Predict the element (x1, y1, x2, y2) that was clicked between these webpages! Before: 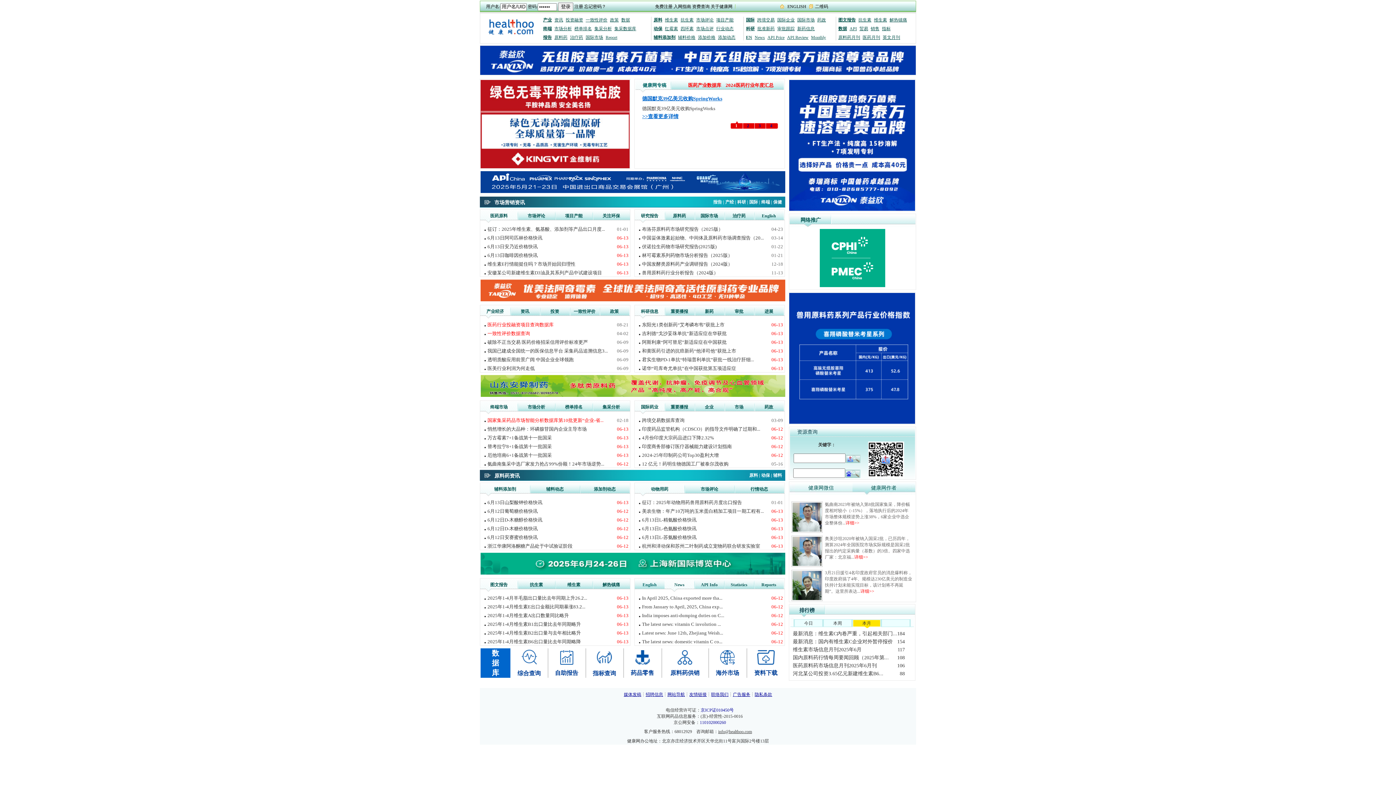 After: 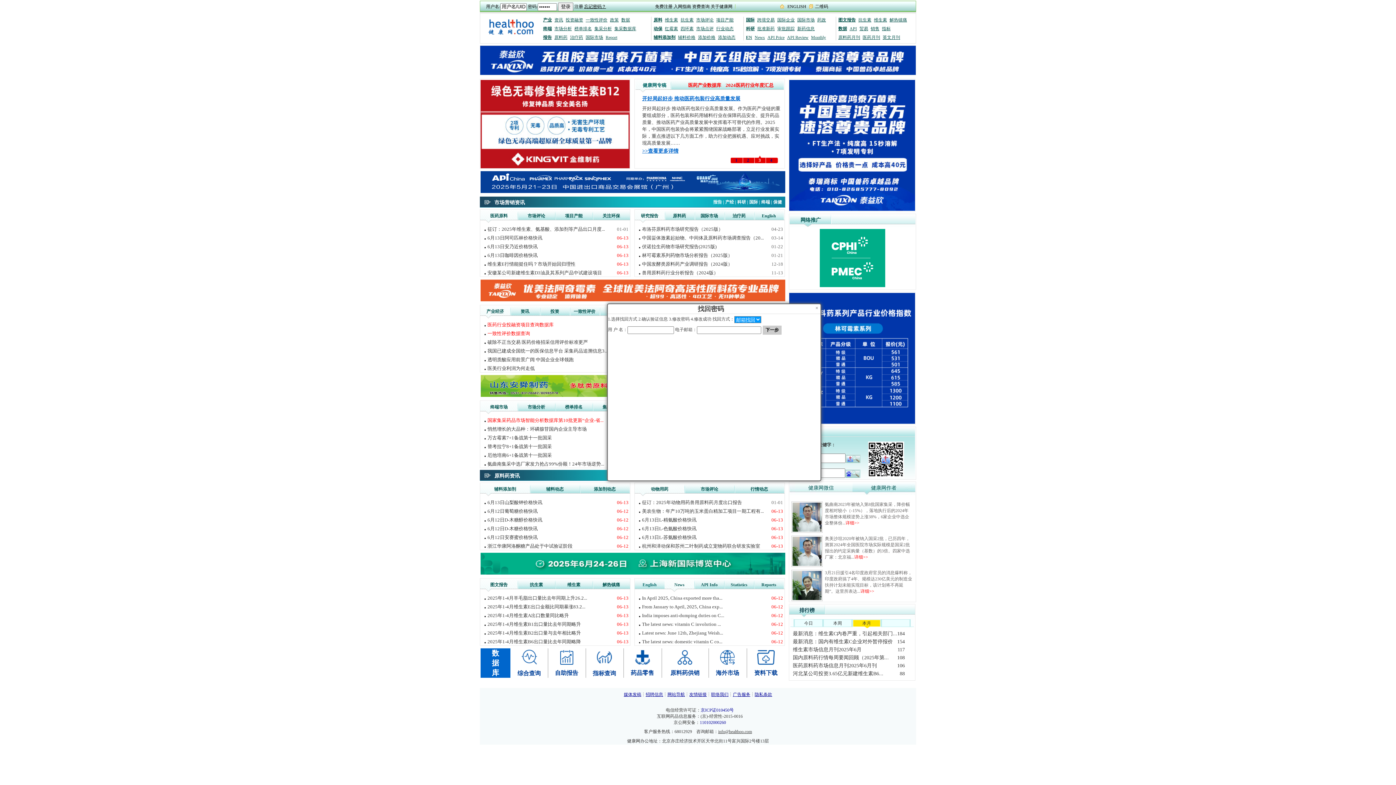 Action: label: 忘记密码？ bbox: (584, 4, 606, 9)